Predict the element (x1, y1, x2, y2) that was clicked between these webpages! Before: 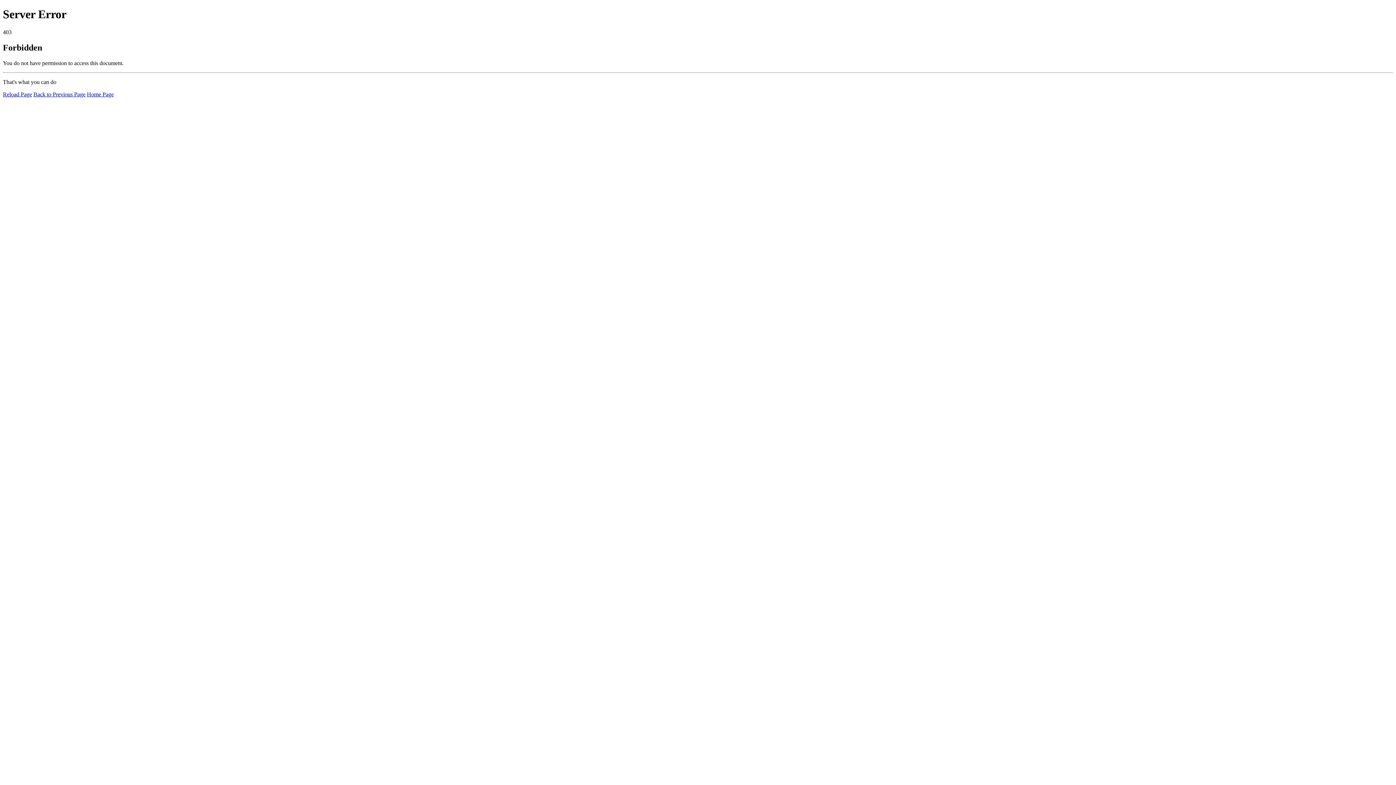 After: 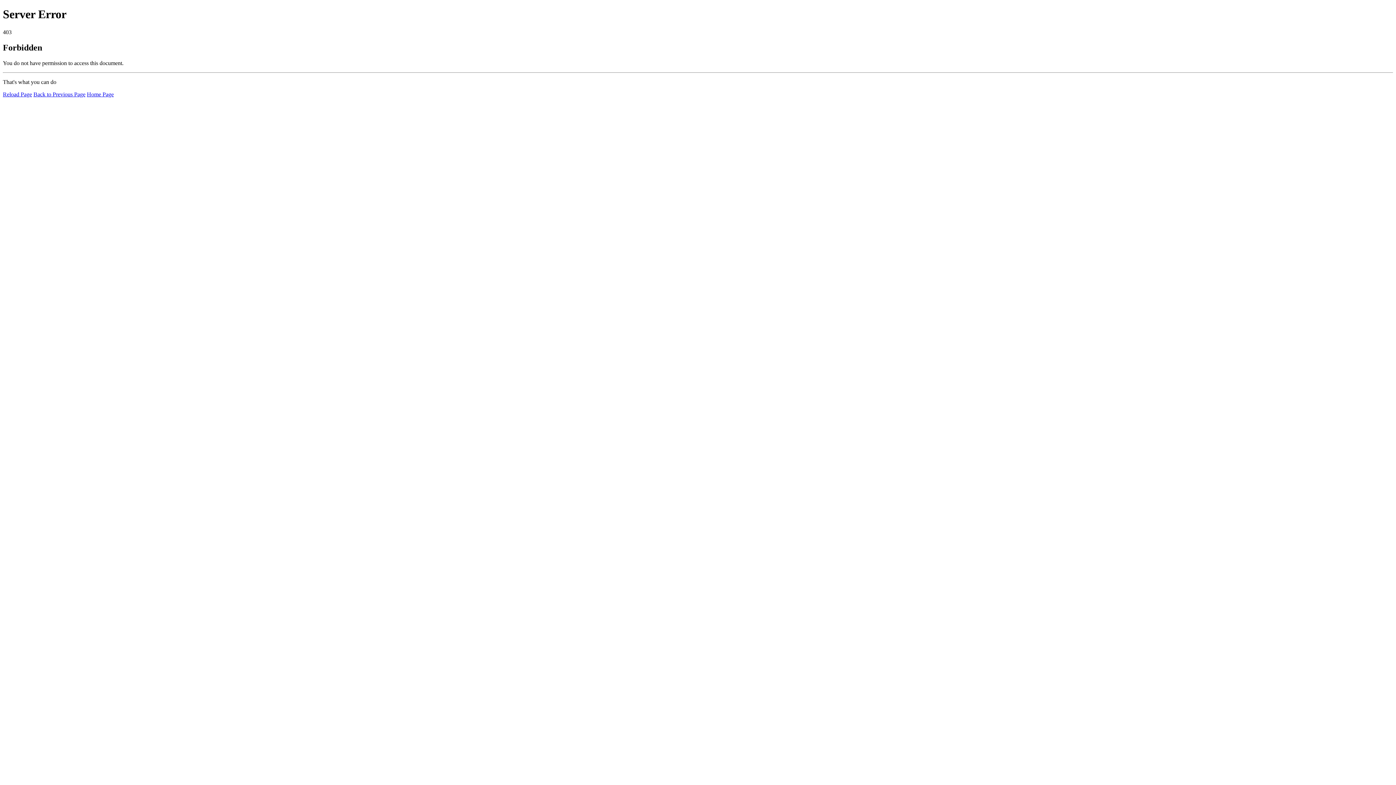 Action: bbox: (2, 91, 32, 97) label: Reload Page